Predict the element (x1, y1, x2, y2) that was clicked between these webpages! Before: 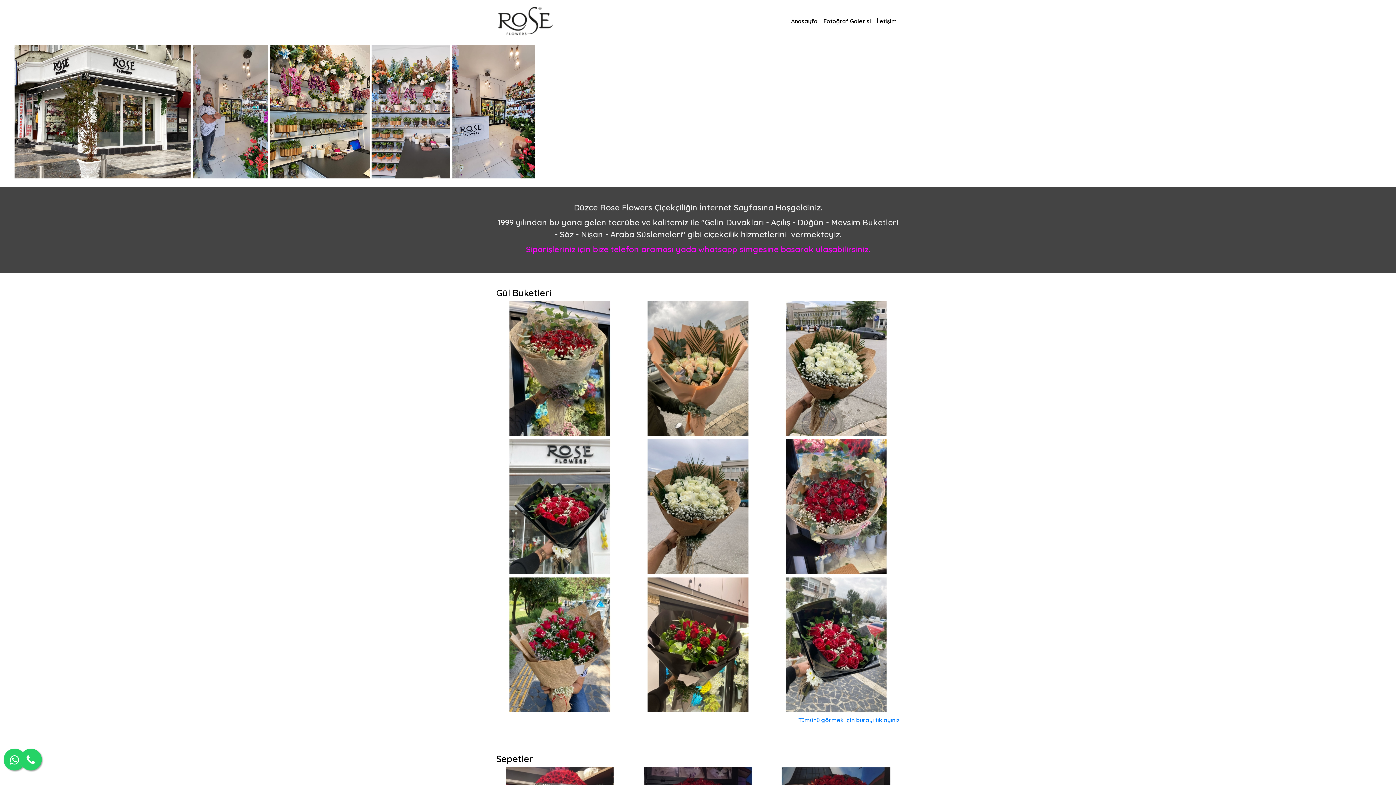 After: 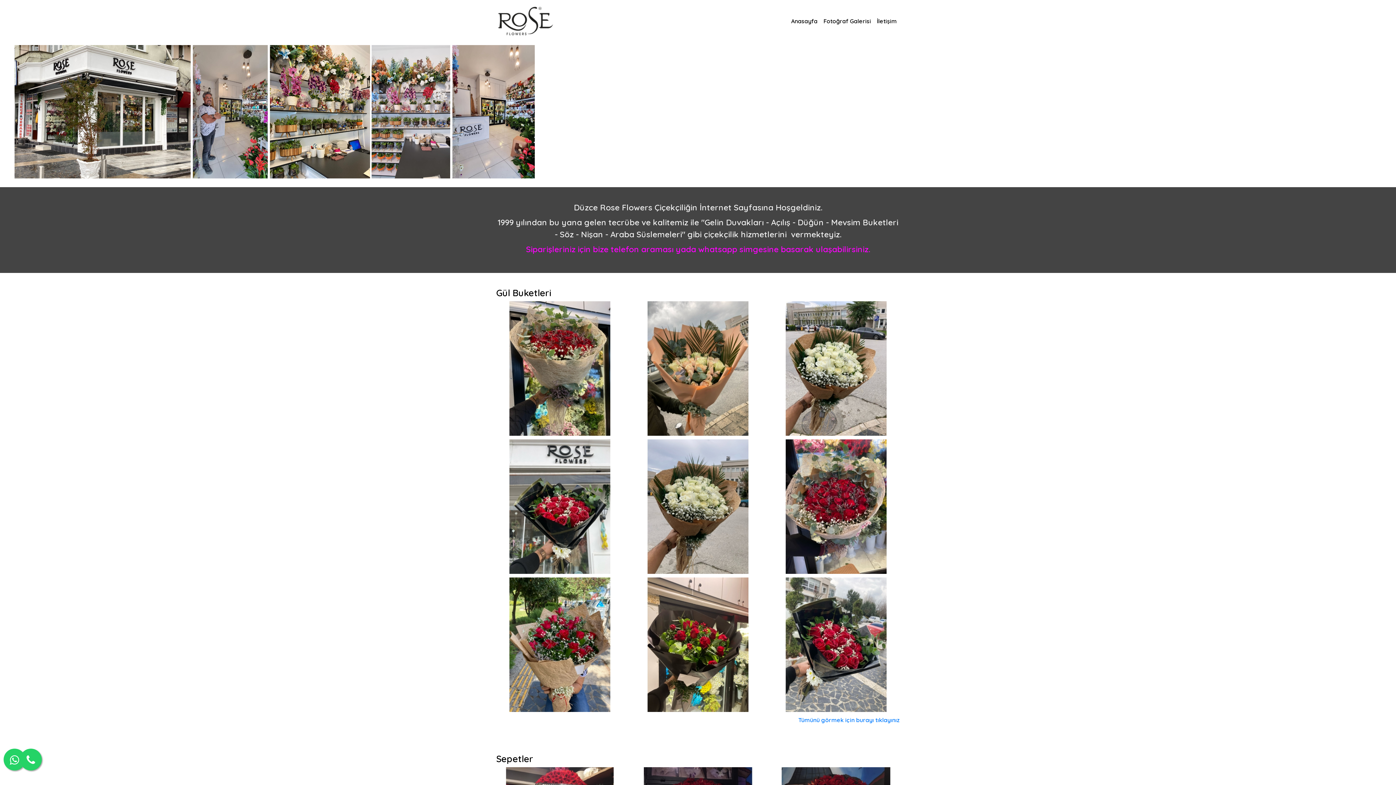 Action: bbox: (20, 749, 41, 770)